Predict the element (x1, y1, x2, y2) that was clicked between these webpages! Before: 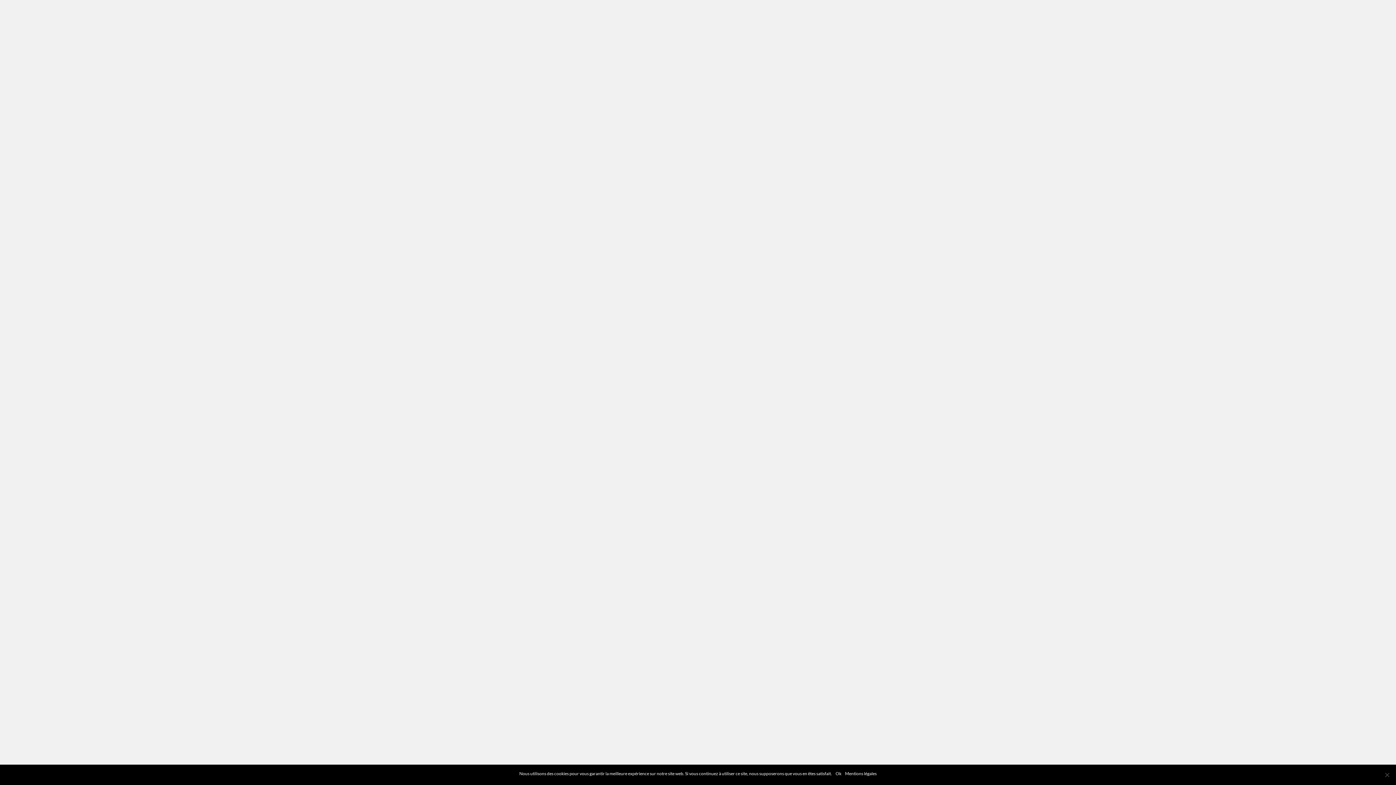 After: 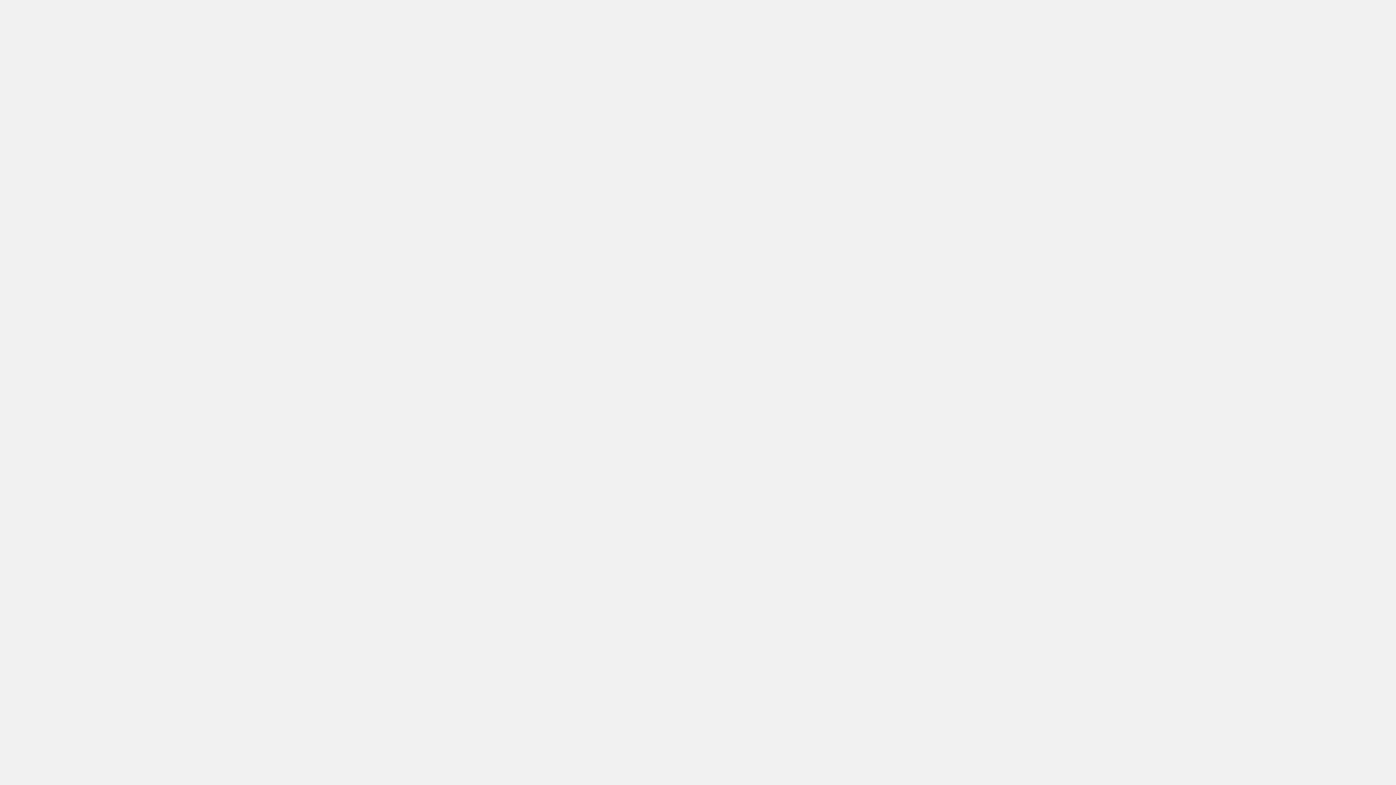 Action: bbox: (835, 770, 841, 777) label: Ok